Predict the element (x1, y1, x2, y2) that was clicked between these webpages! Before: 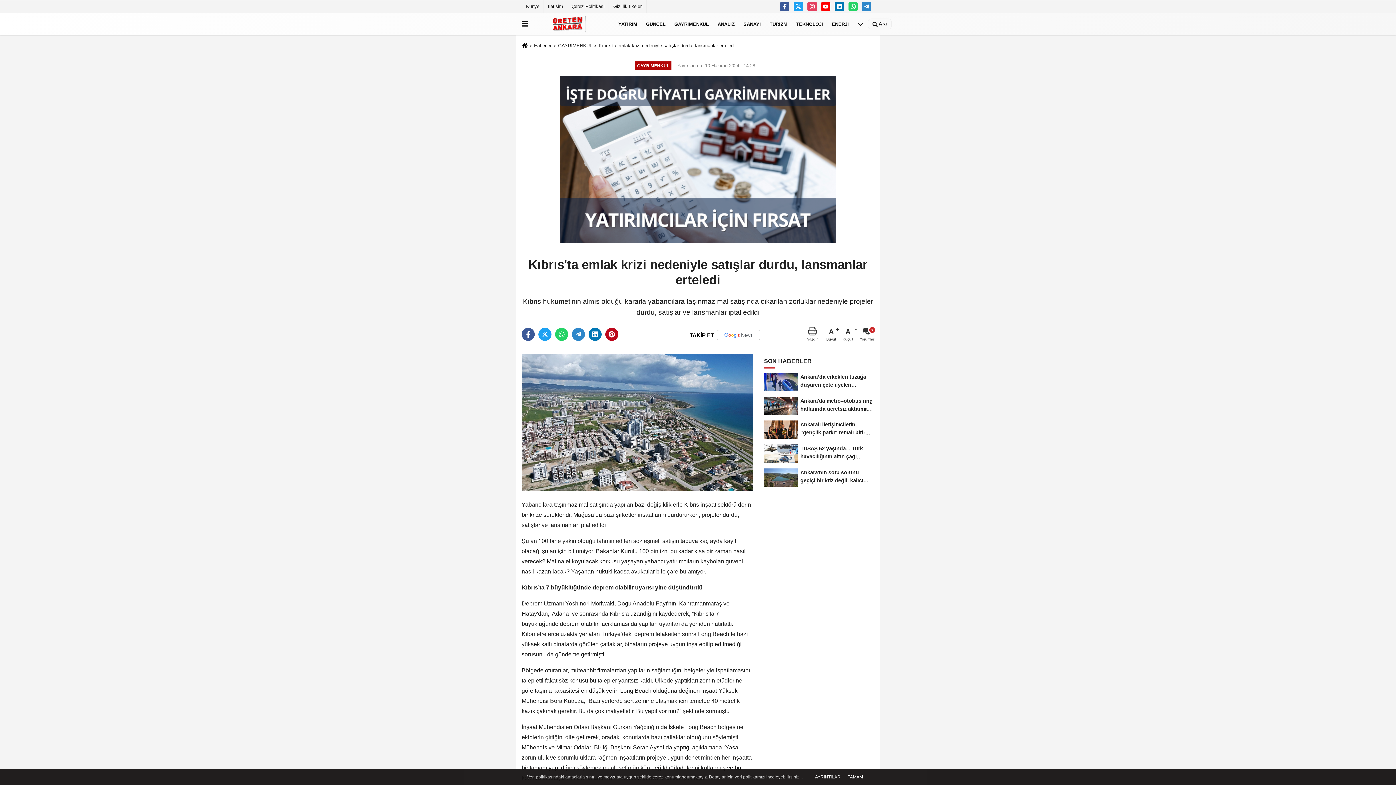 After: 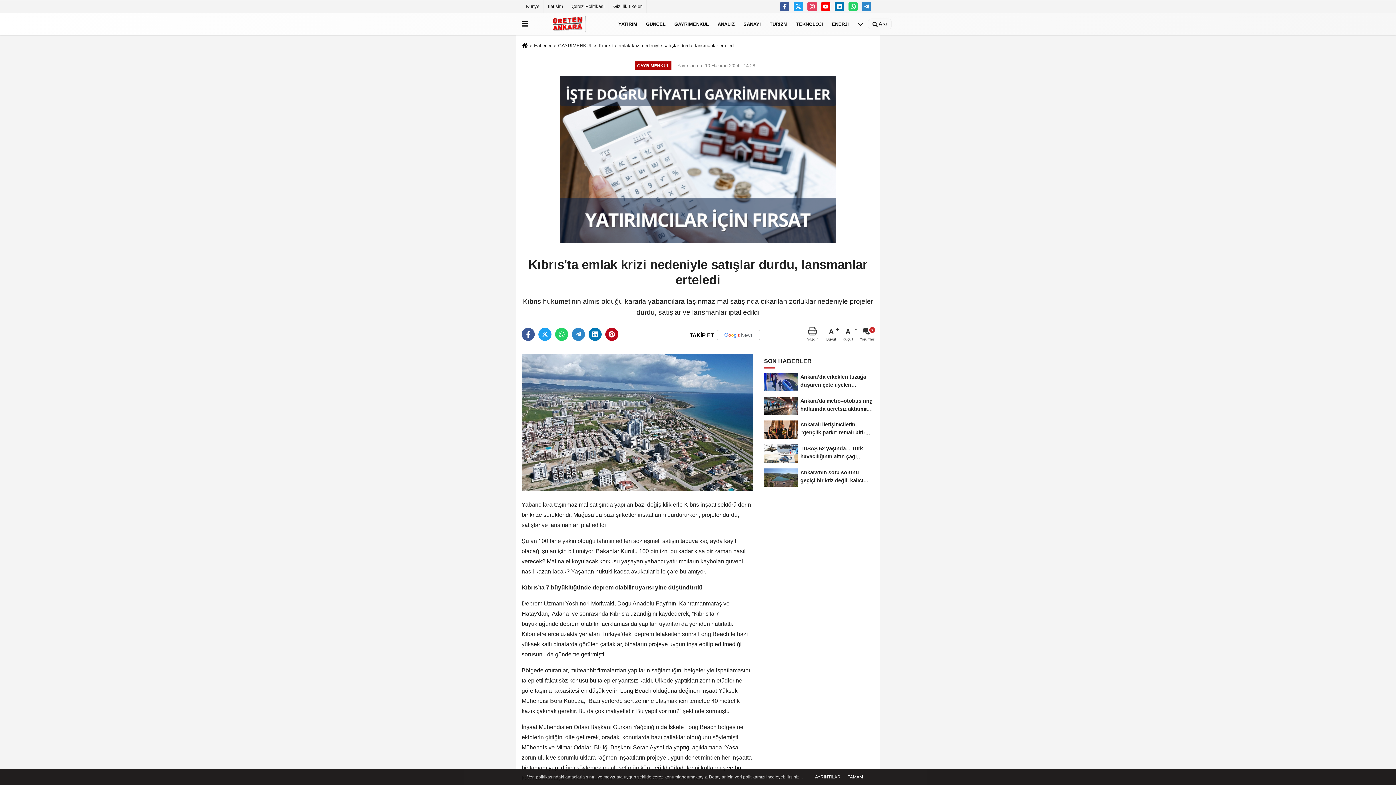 Action: bbox: (521, 419, 753, 425)